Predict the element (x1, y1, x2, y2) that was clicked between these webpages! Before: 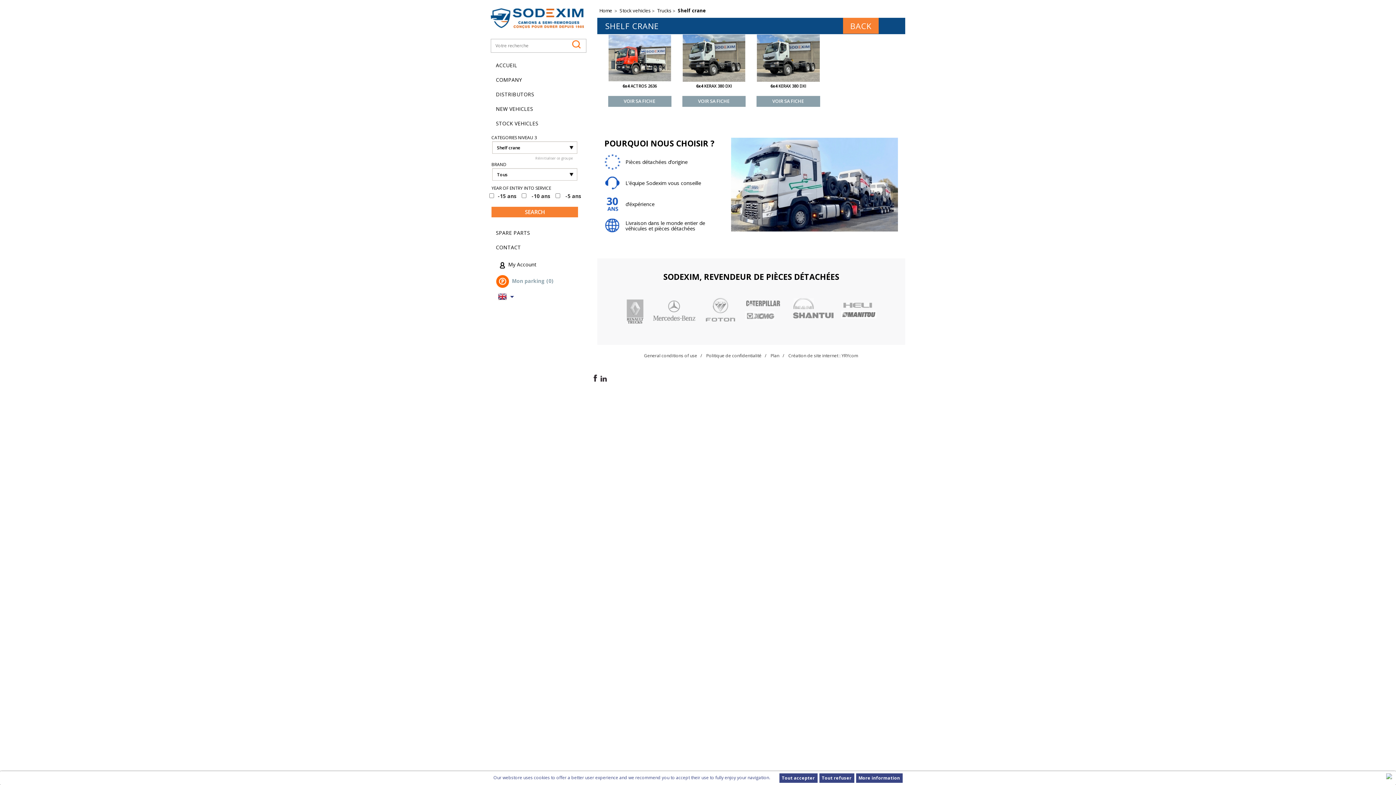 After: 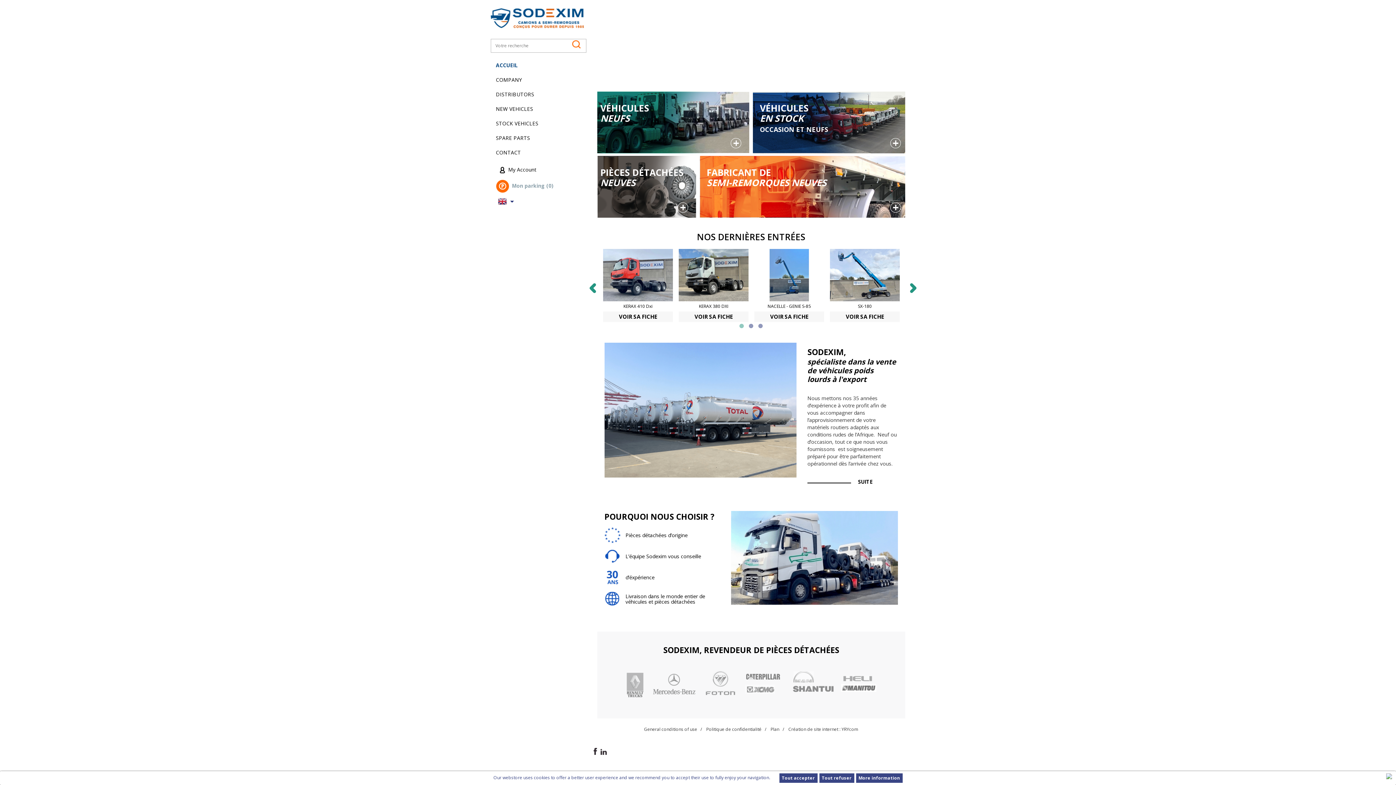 Action: bbox: (599, 7, 613, 13) label: Home 